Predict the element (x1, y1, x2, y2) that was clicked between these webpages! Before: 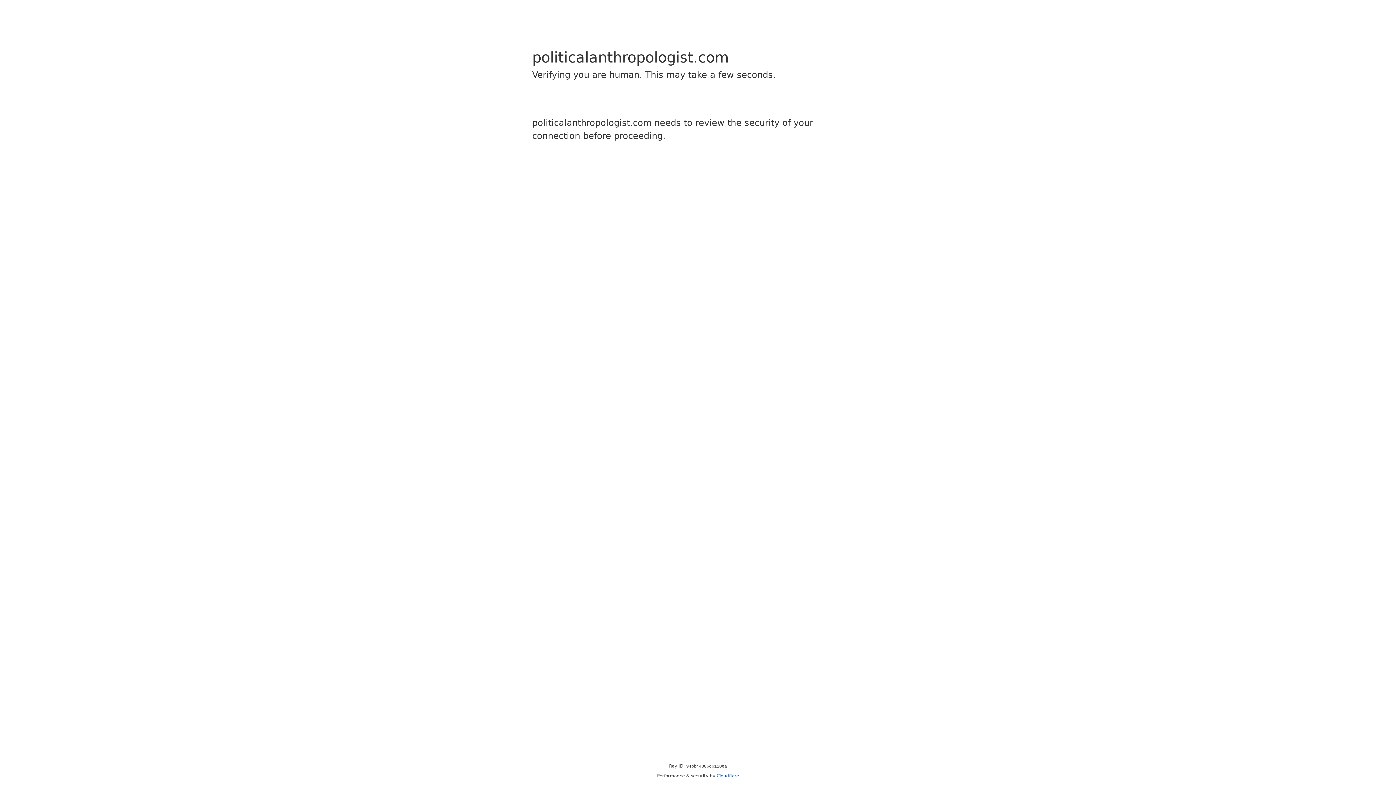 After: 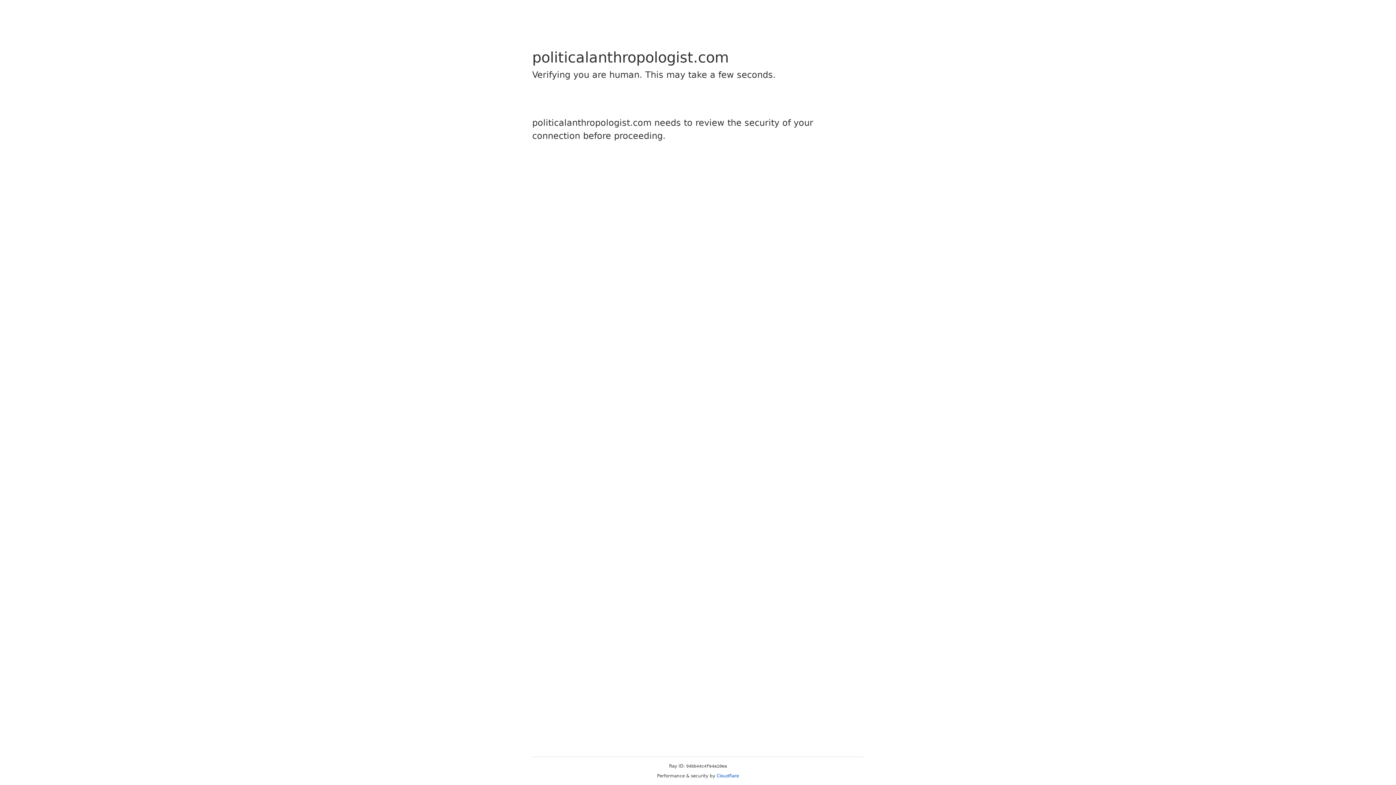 Action: bbox: (716, 773, 739, 778) label: Cloudflare